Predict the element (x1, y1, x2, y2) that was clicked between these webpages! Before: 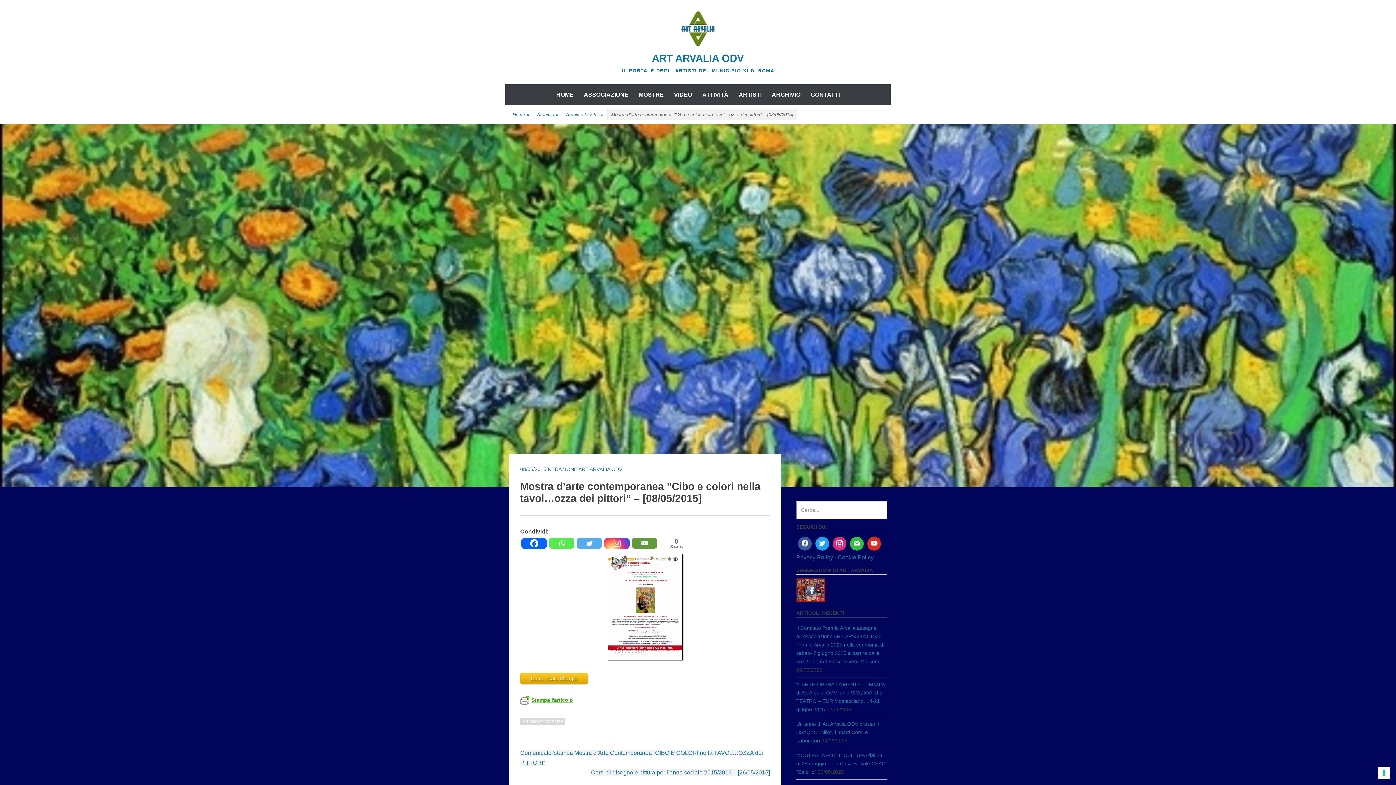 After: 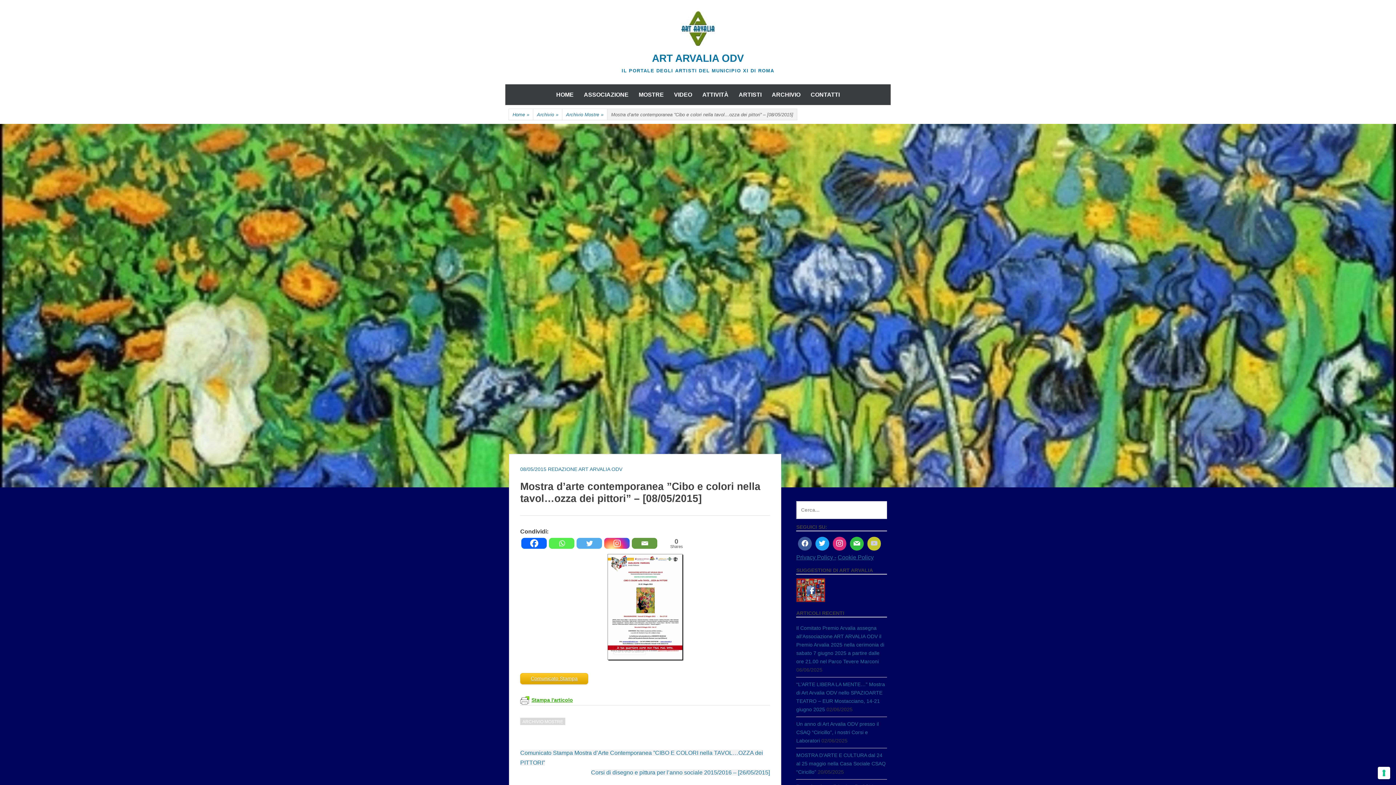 Action: bbox: (865, 535, 883, 552)